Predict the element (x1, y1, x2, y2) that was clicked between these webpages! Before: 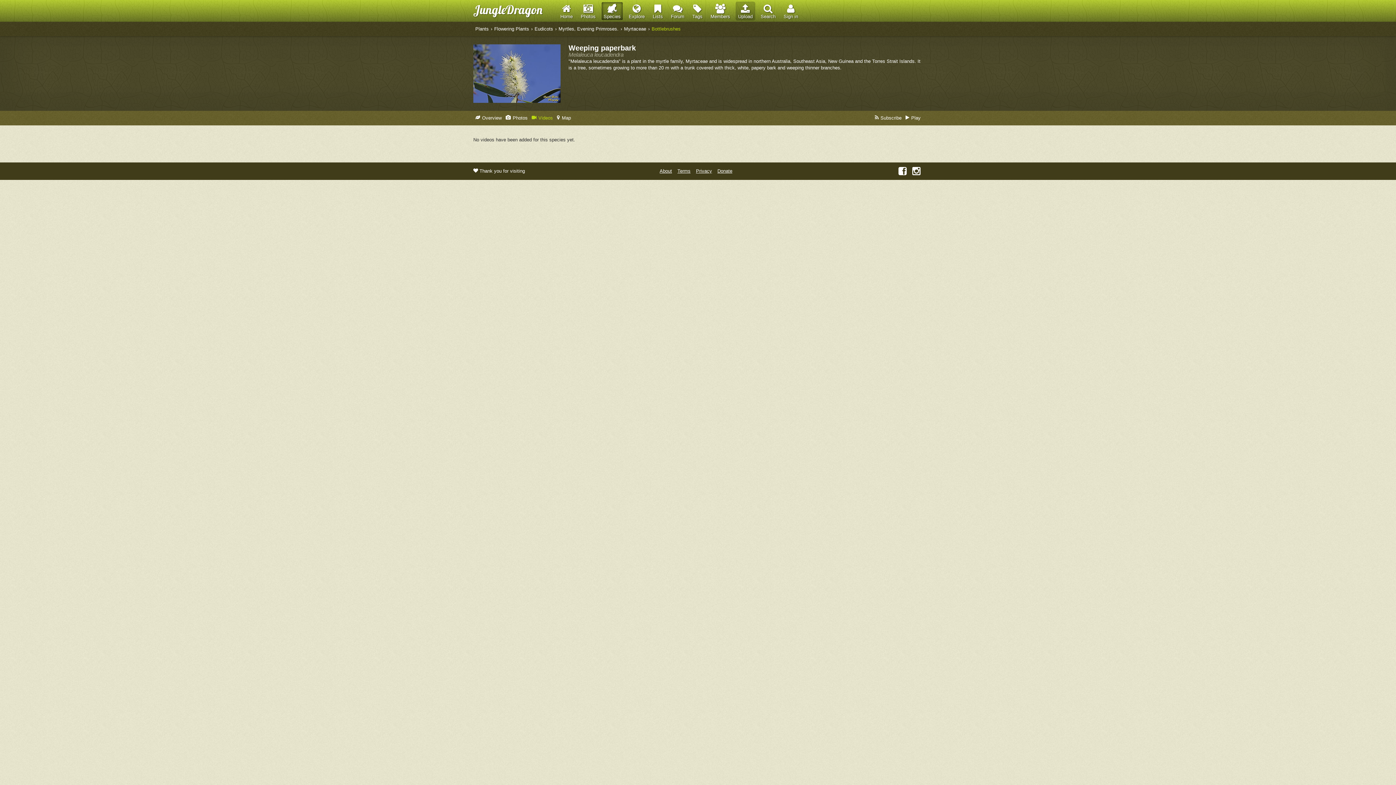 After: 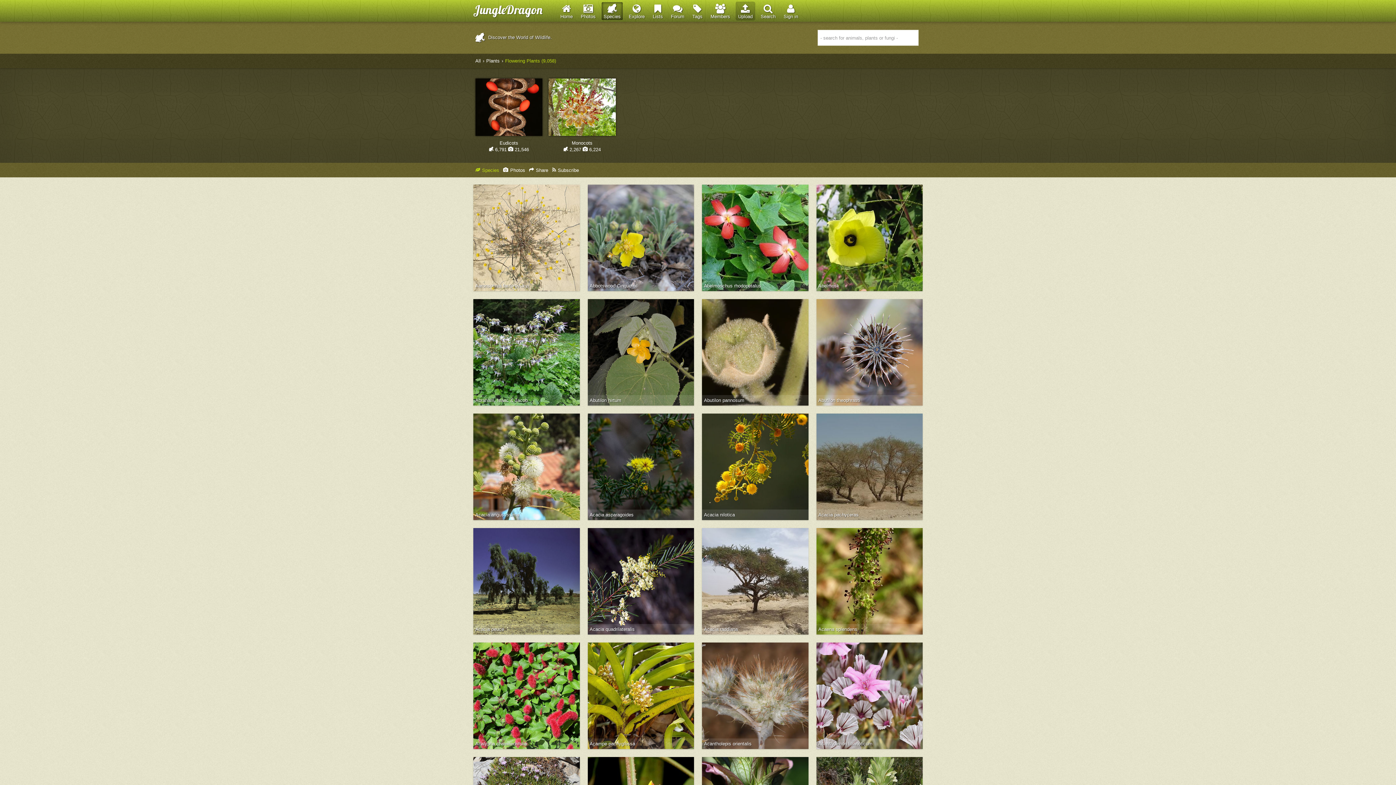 Action: bbox: (492, 25, 531, 32) label: Flowering Plants